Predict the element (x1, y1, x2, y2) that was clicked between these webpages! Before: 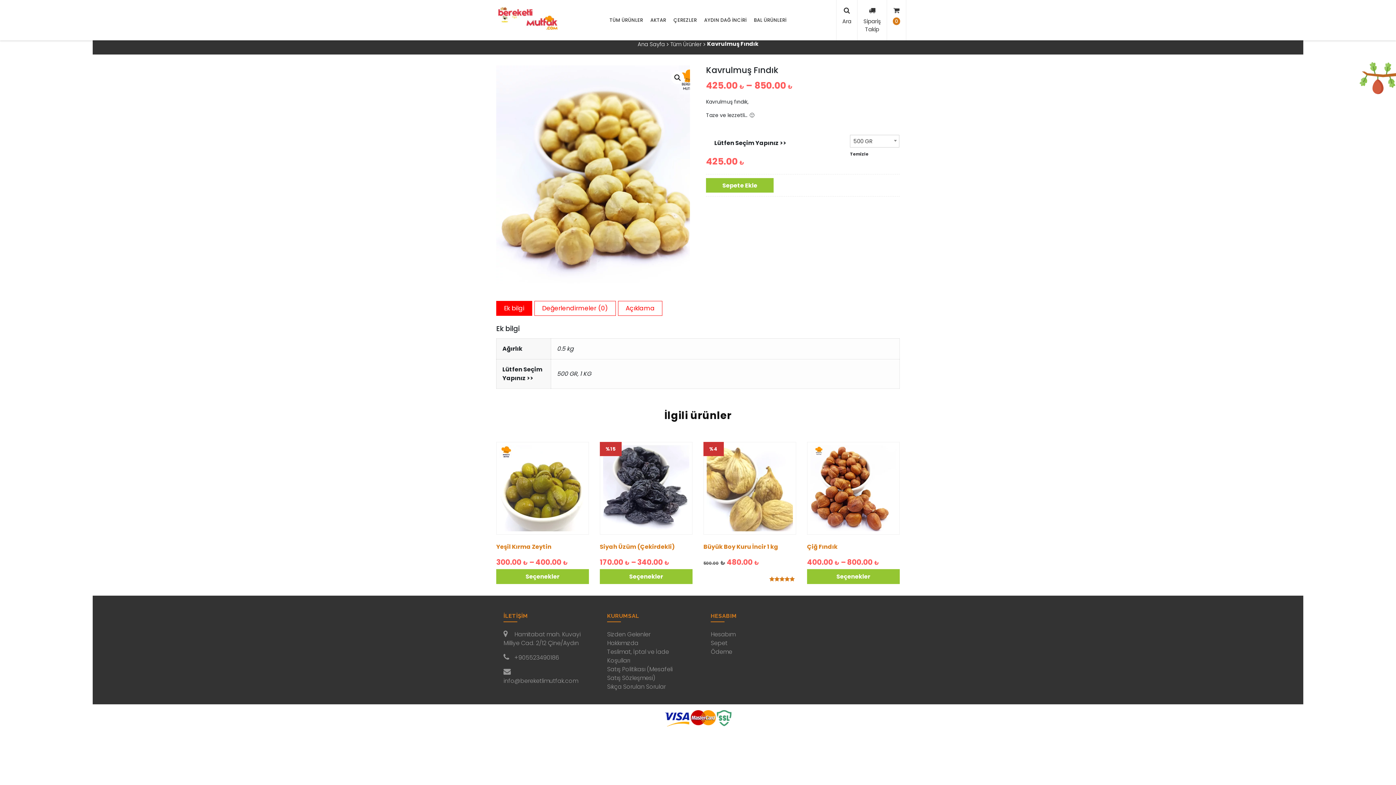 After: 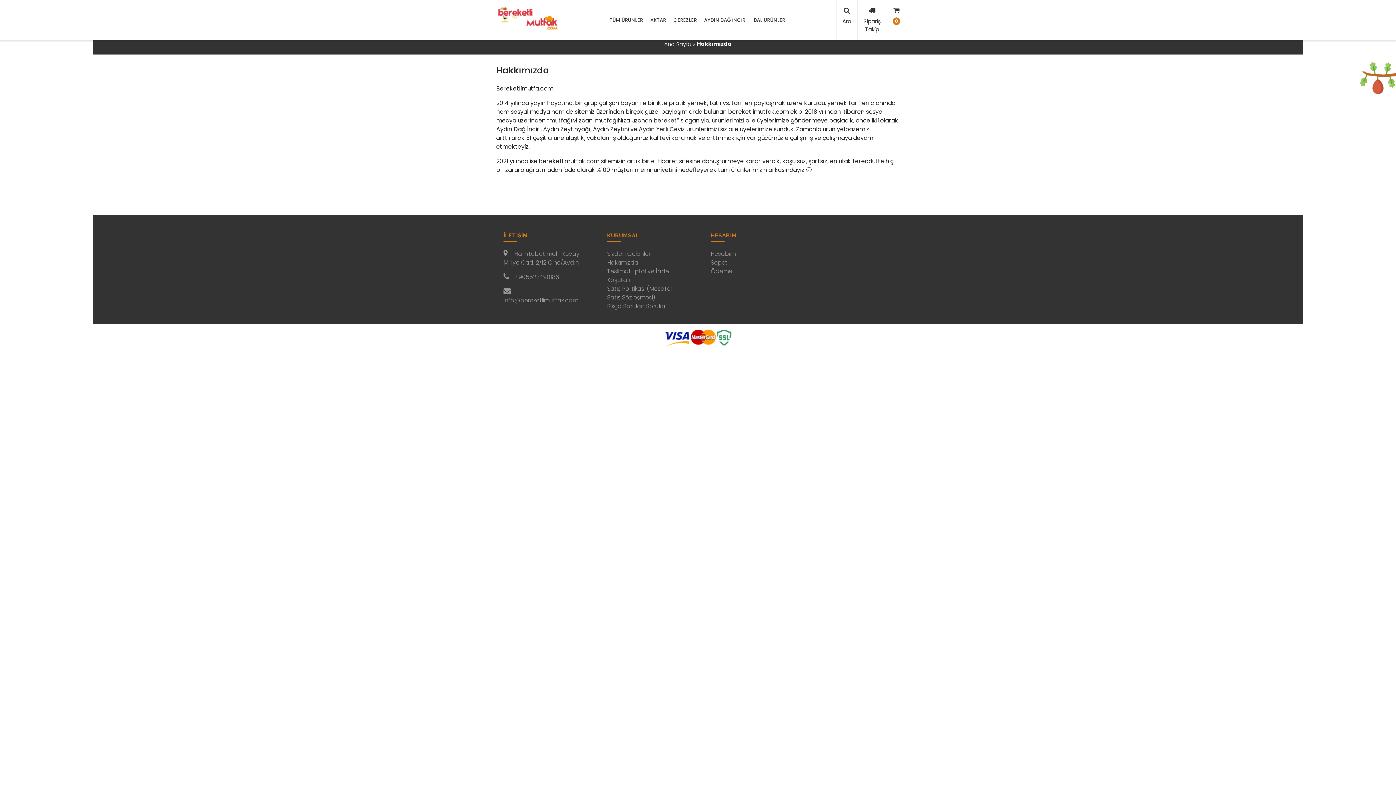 Action: bbox: (607, 639, 638, 647) label: Hakkımızda